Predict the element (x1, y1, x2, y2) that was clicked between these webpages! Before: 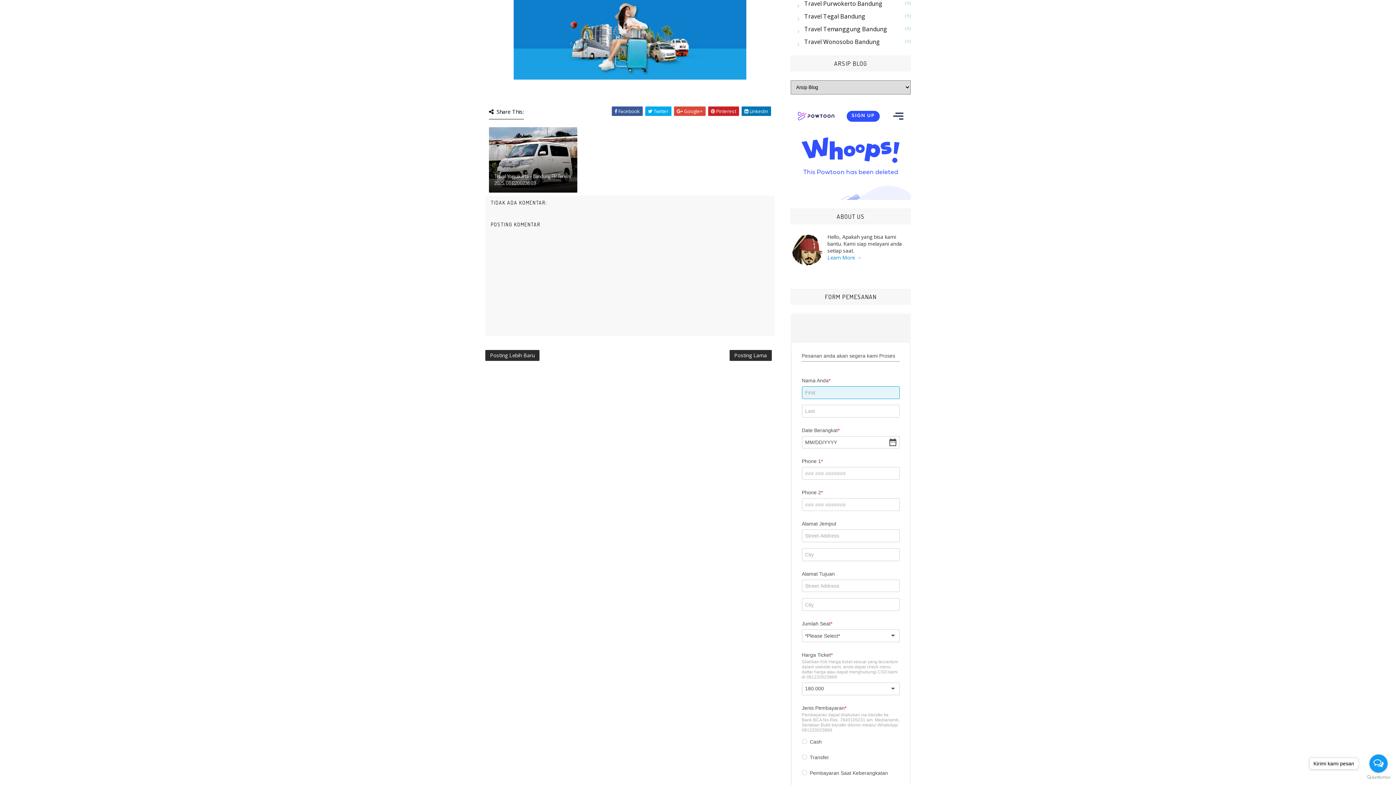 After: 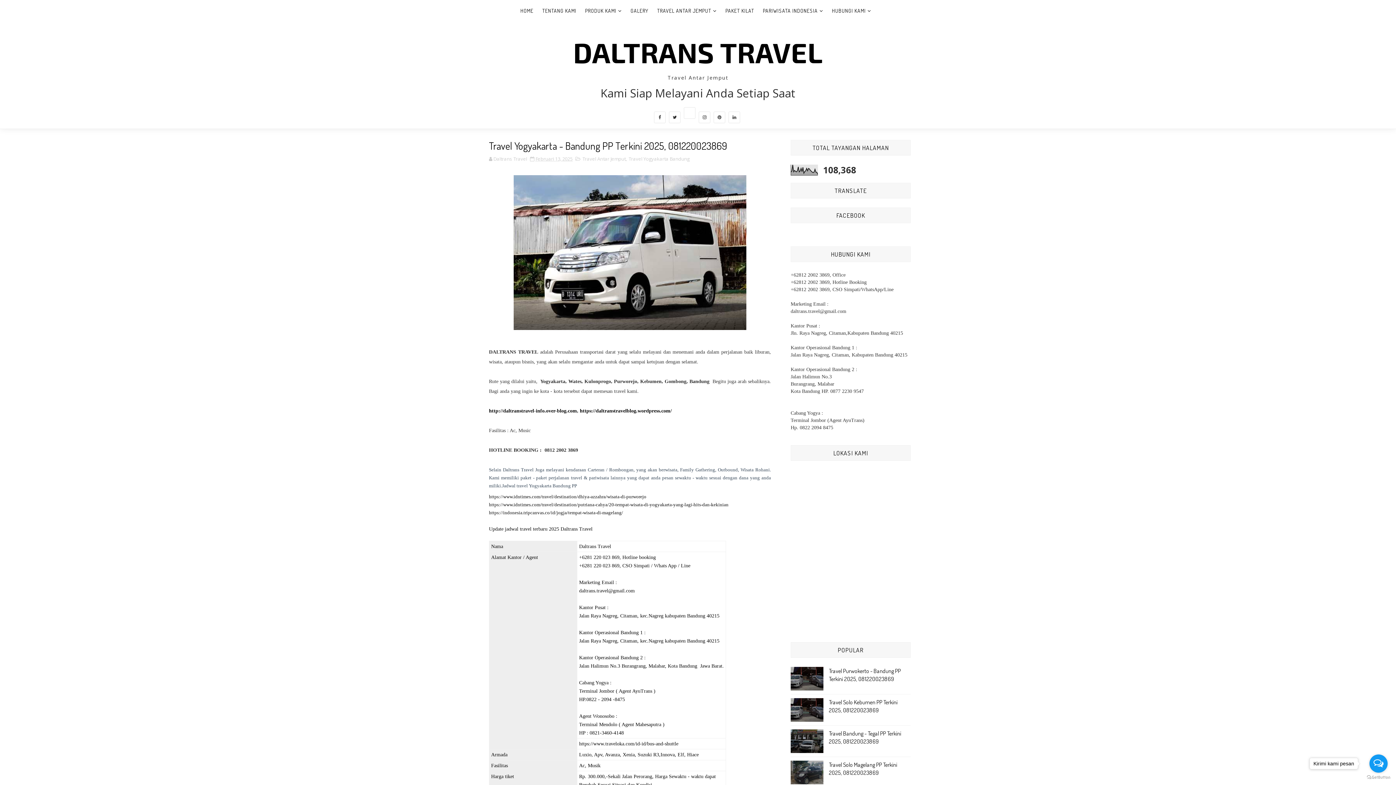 Action: bbox: (797, 266, 812, 281)